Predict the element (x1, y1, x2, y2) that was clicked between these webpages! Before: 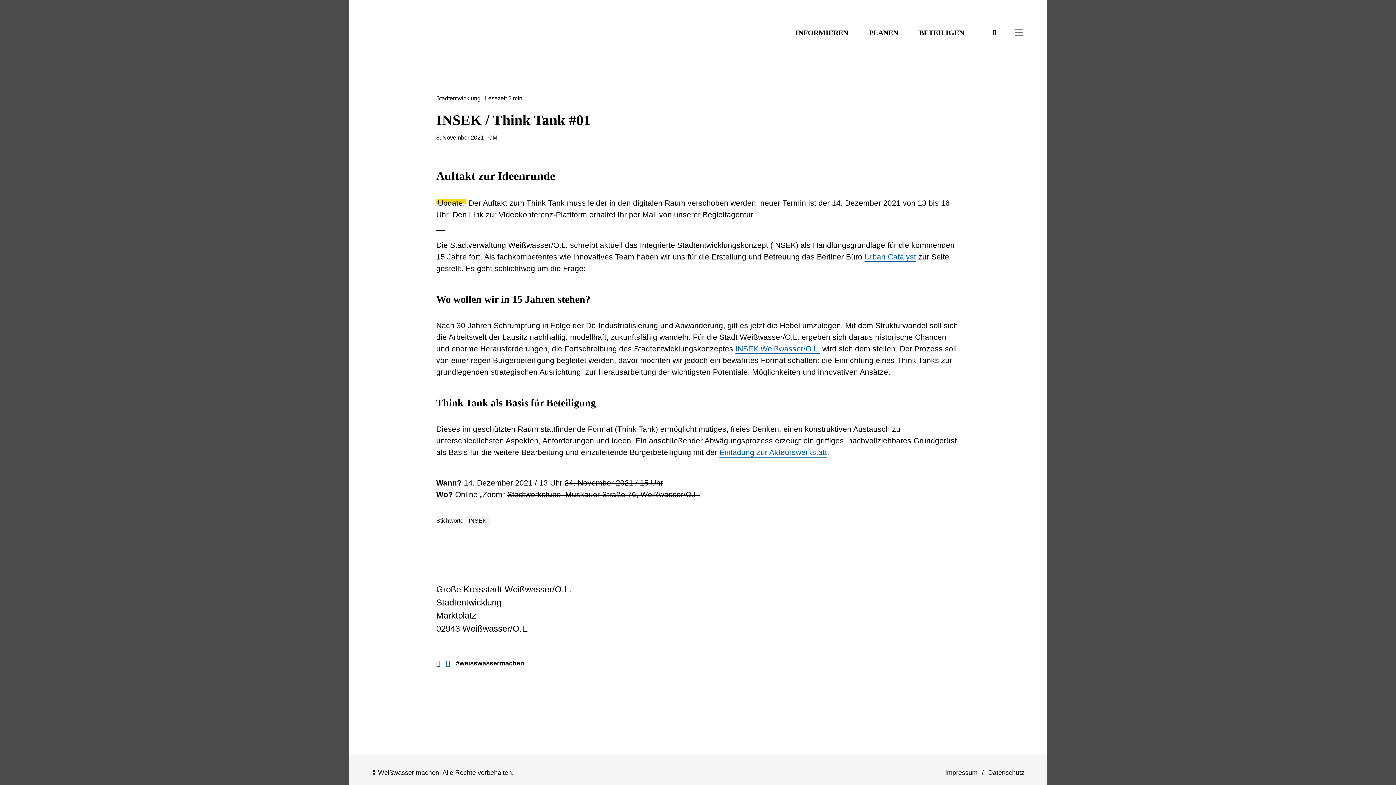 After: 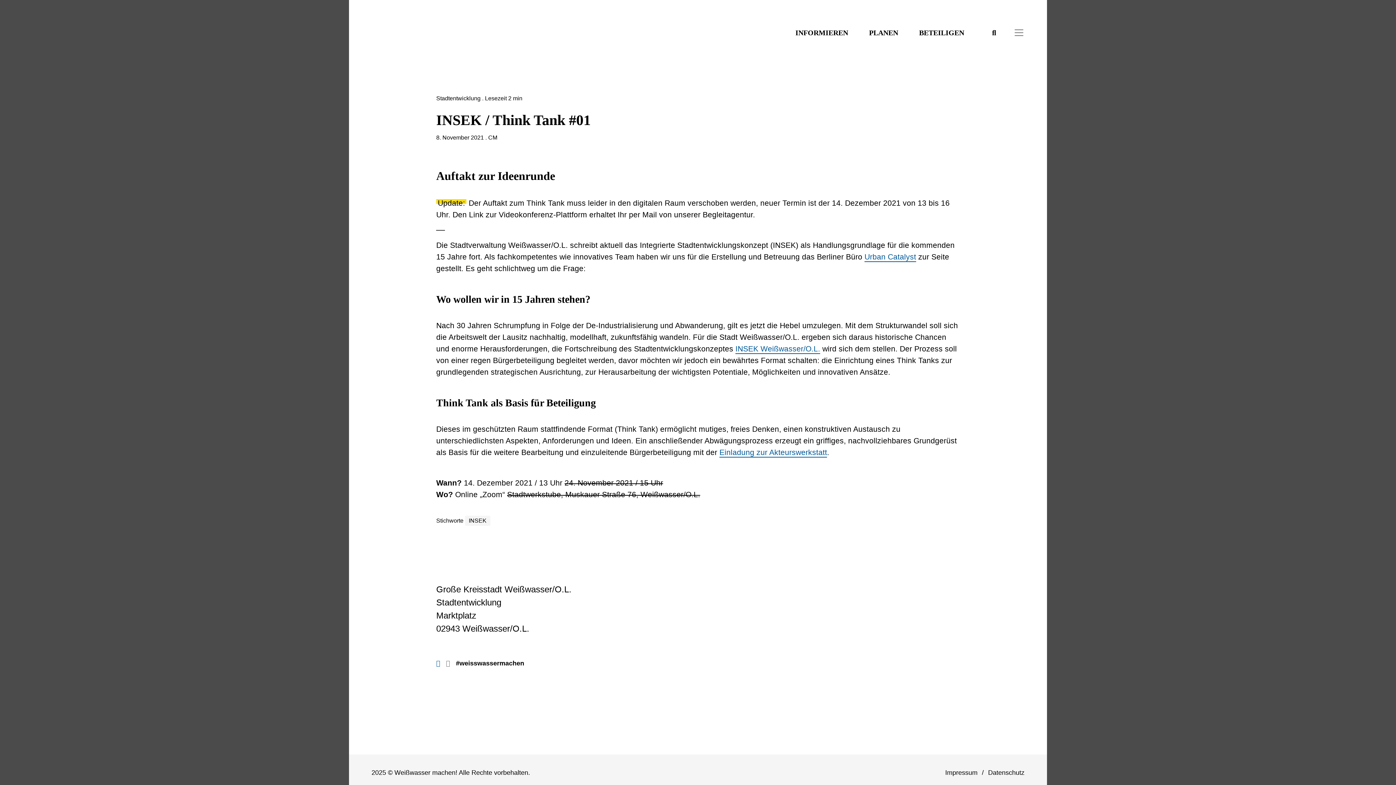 Action: bbox: (446, 660, 450, 667)